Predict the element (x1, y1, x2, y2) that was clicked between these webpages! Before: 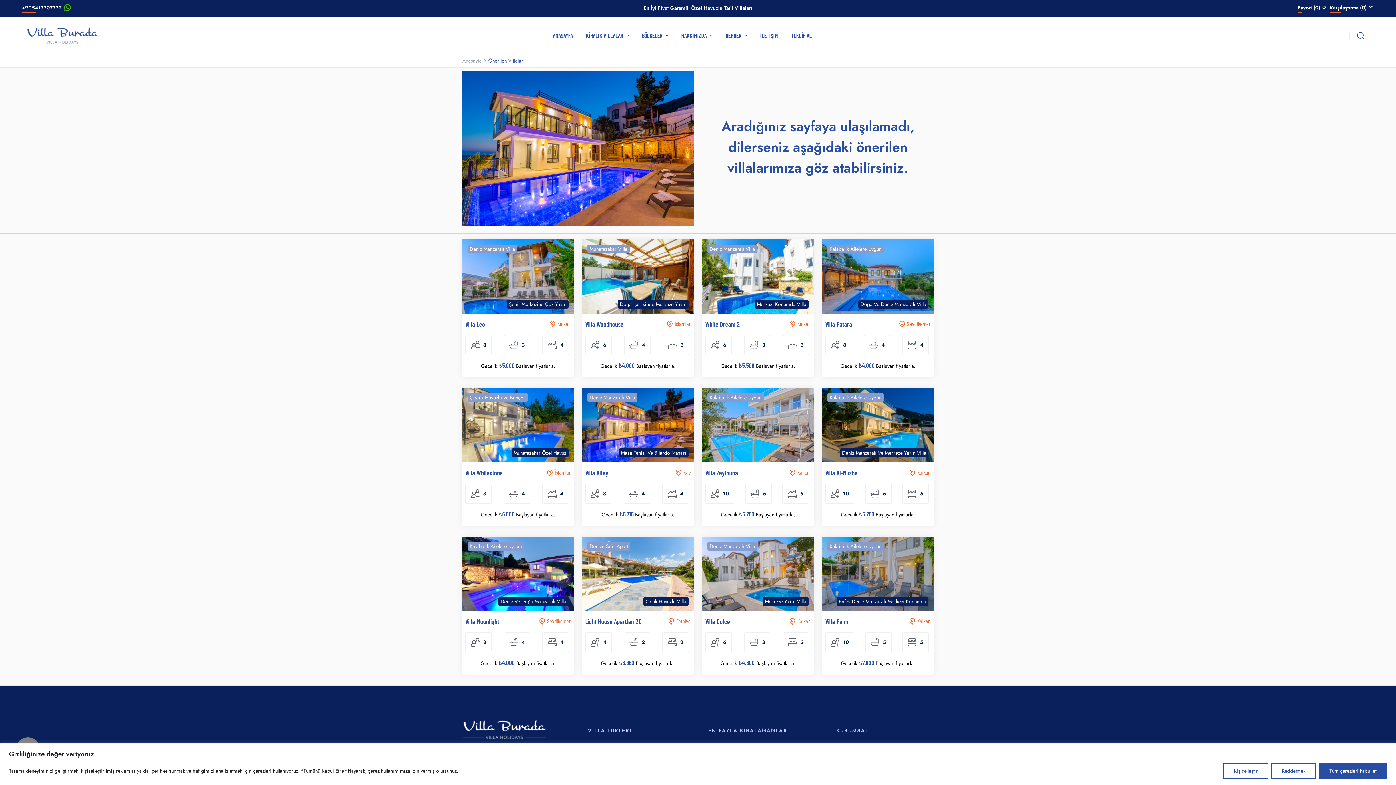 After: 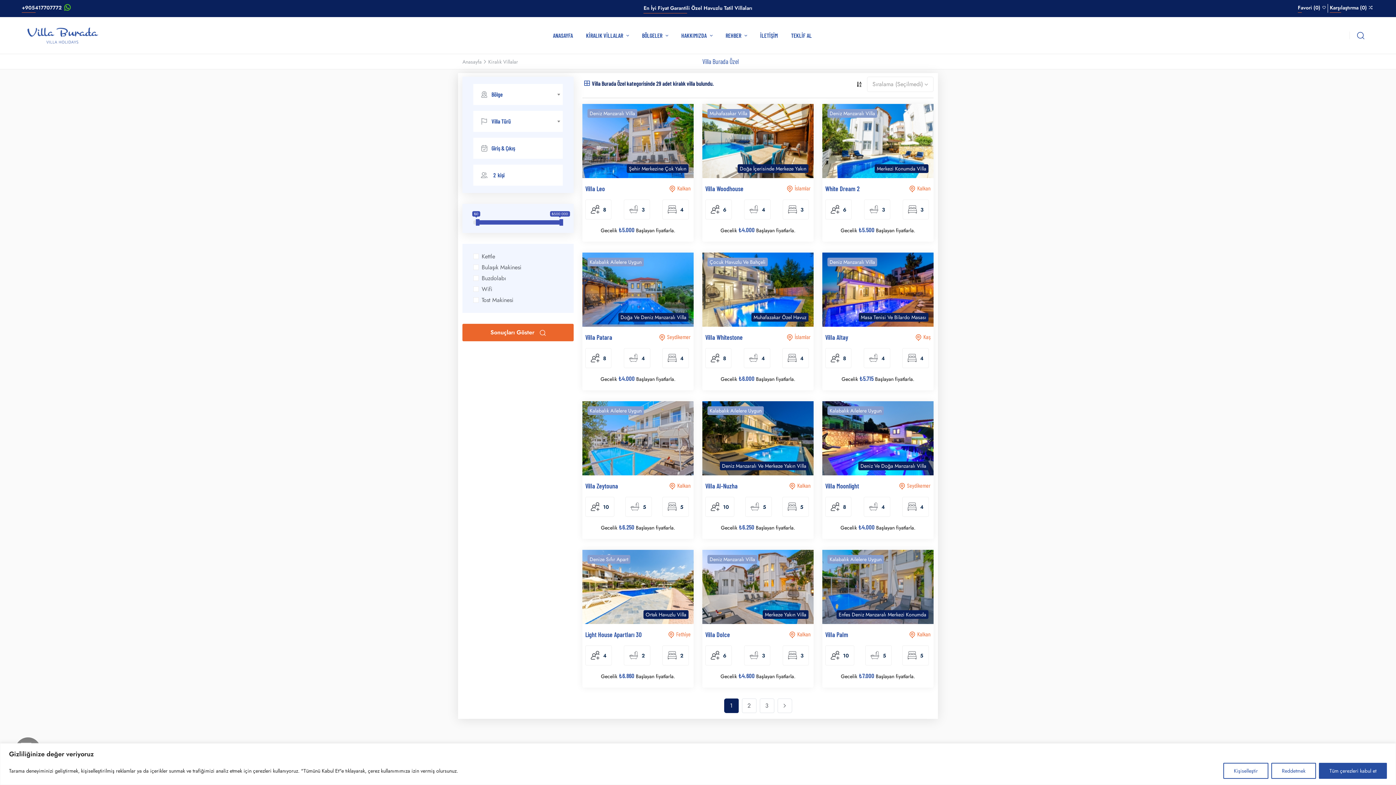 Action: bbox: (588, 754, 659, 765) label: Villa Burada Özel